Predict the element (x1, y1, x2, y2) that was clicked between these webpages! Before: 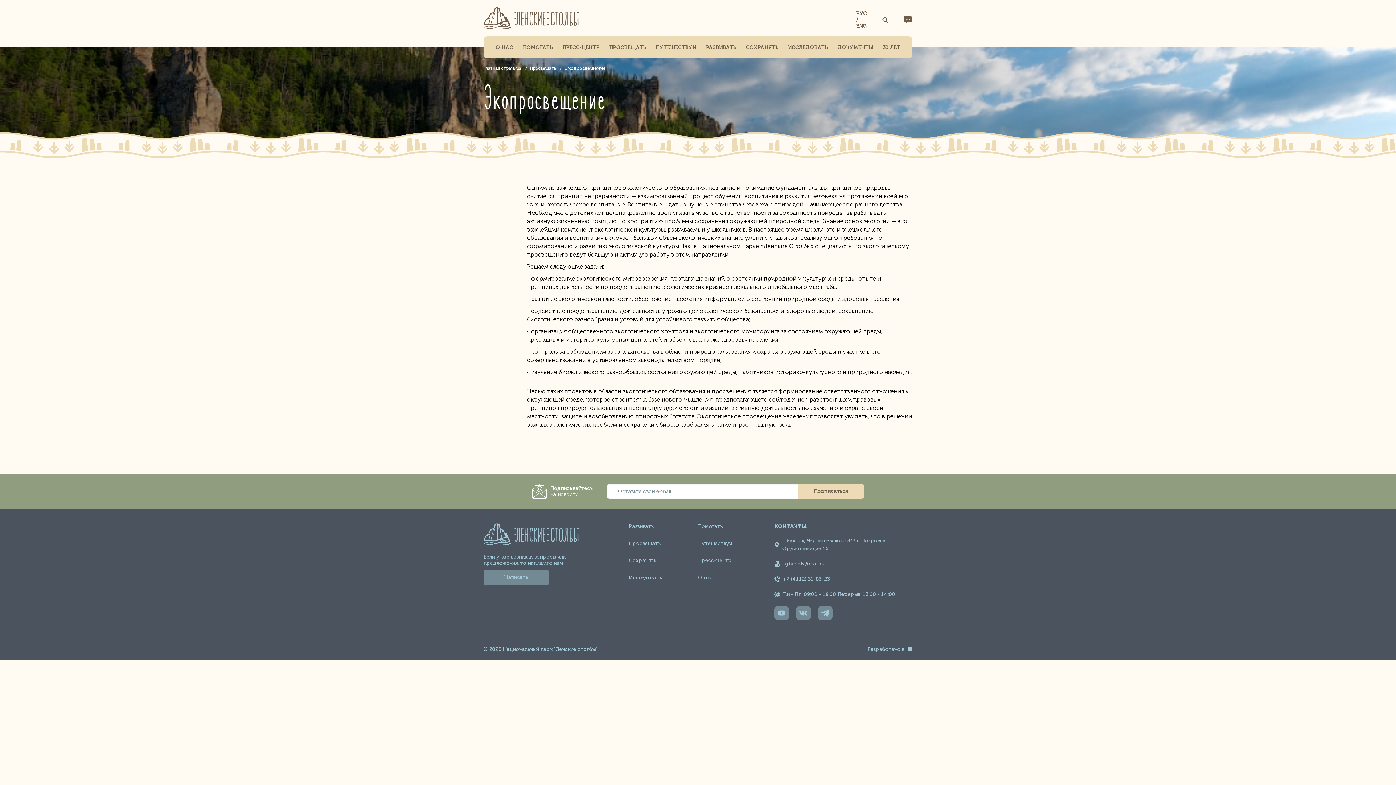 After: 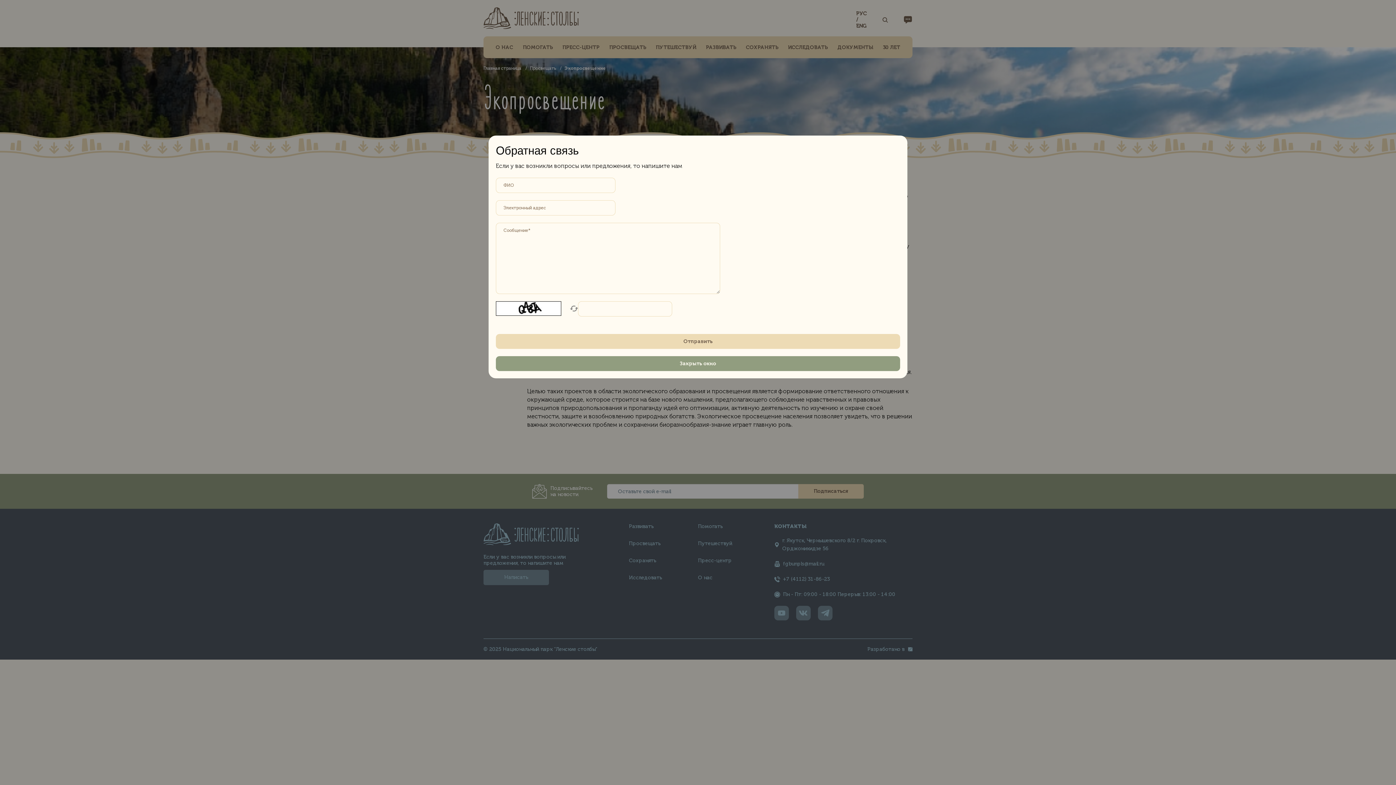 Action: bbox: (903, 15, 912, 24)